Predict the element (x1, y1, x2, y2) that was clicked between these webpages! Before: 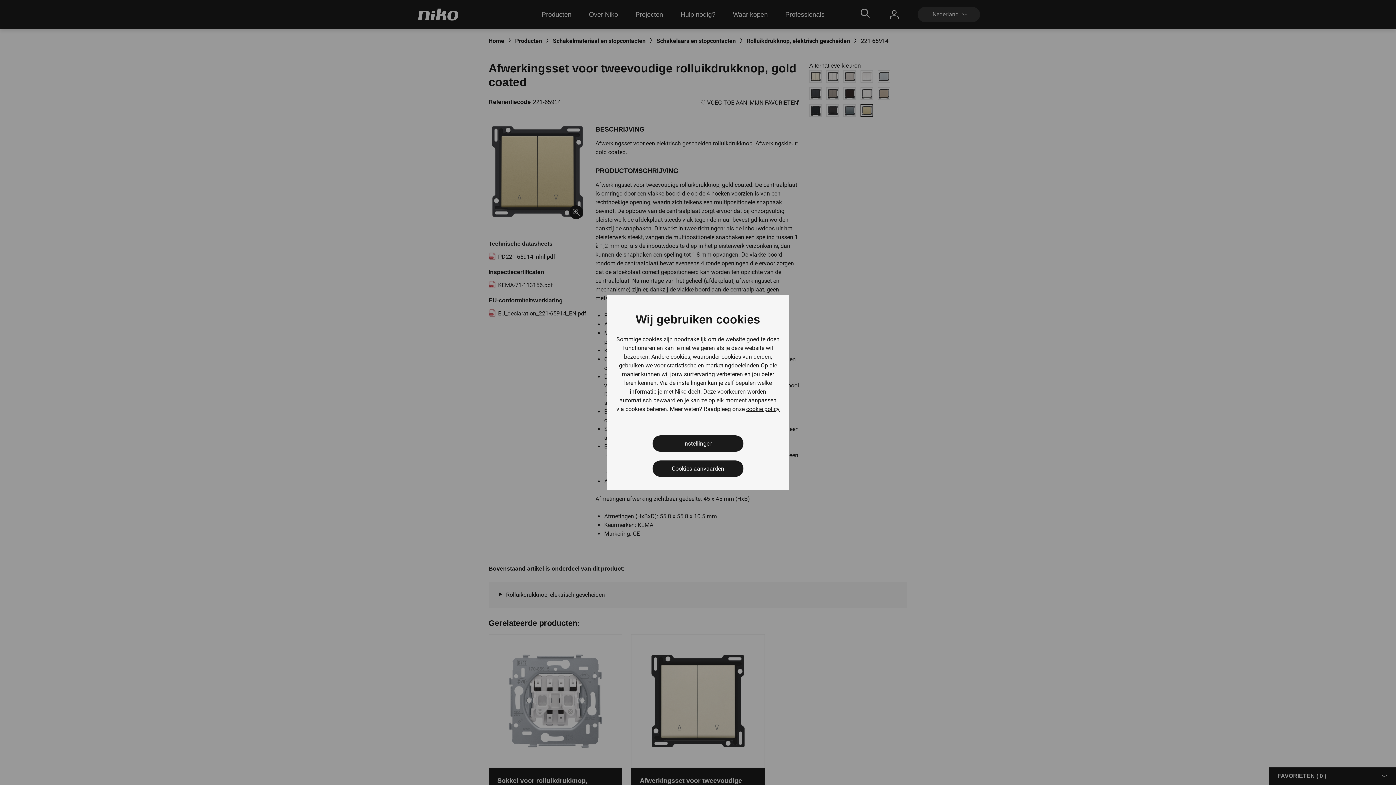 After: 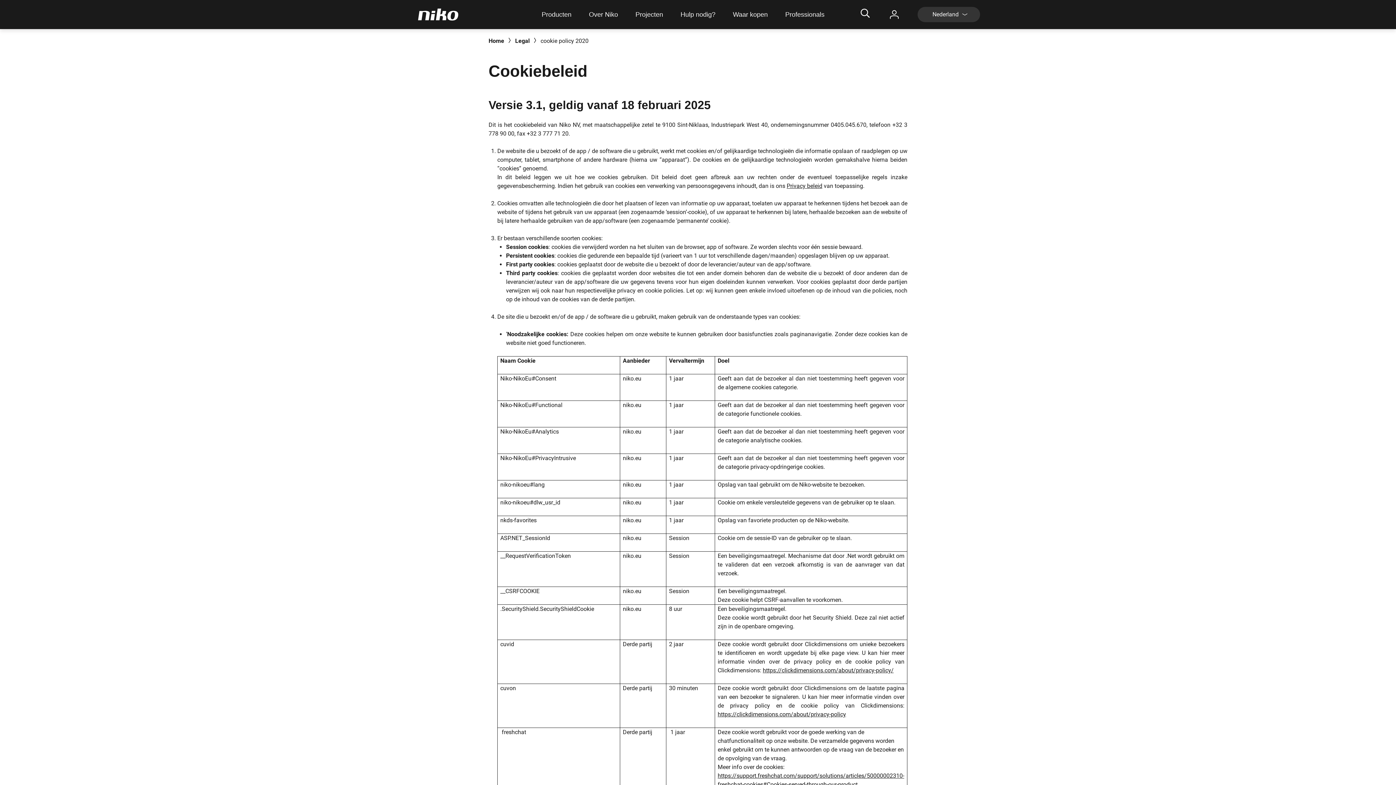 Action: label: cookie policy bbox: (746, 405, 779, 413)